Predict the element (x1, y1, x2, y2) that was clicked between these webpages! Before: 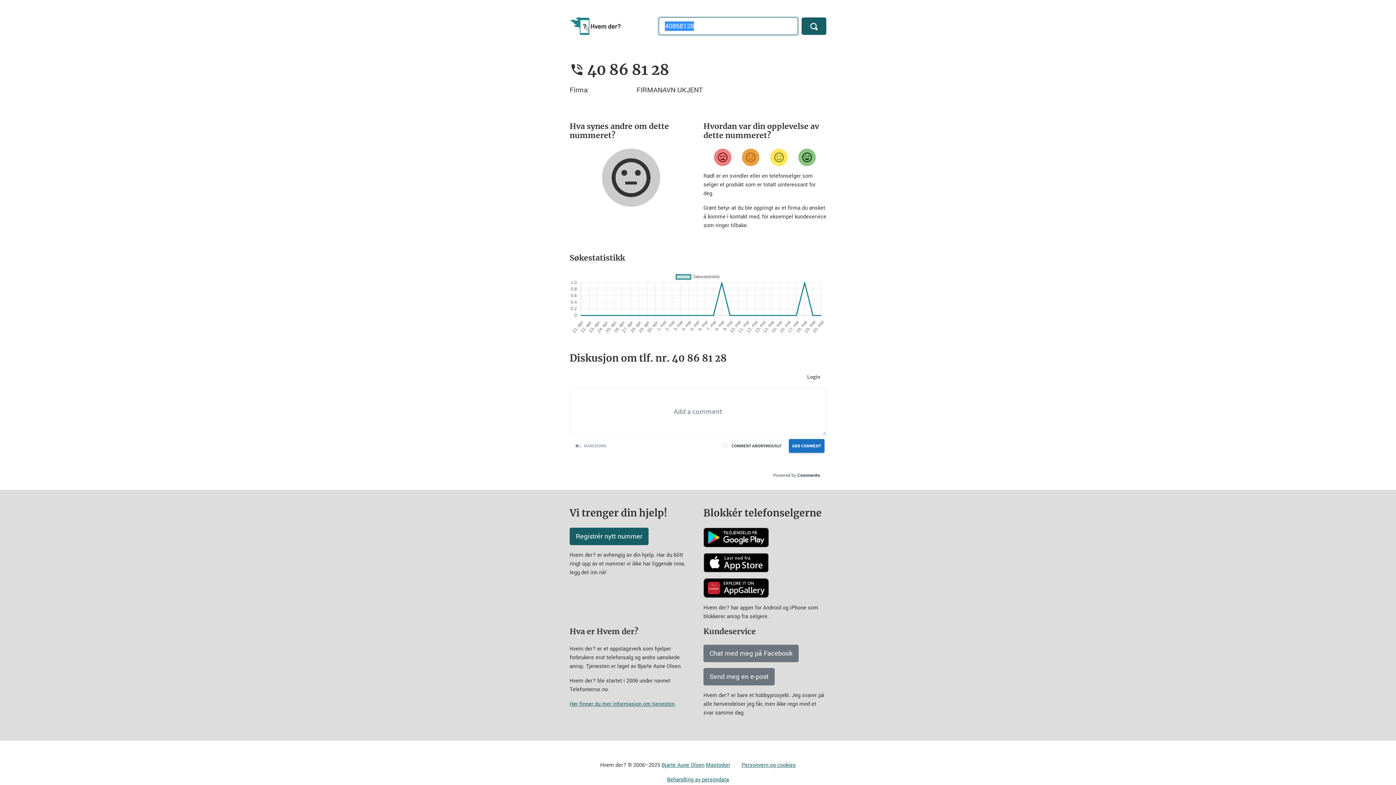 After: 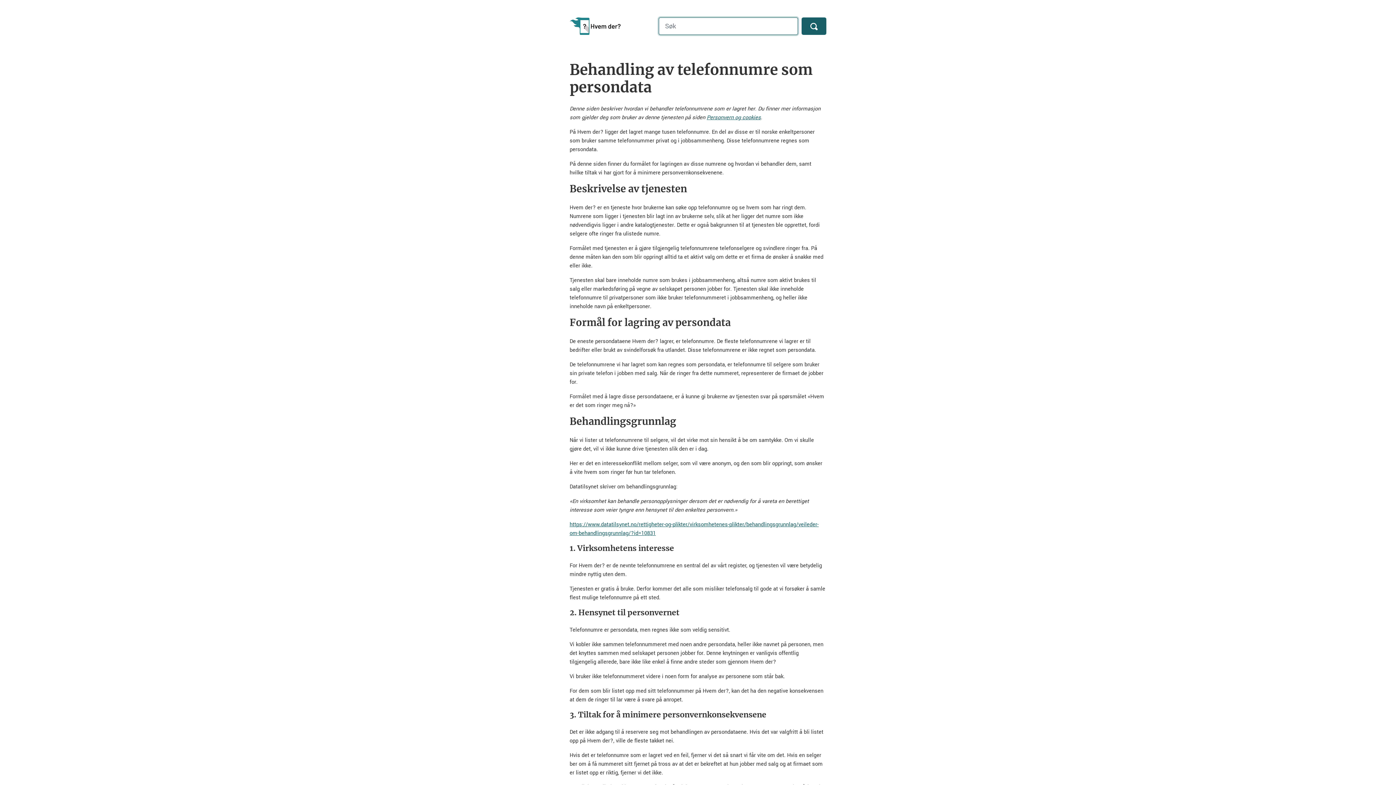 Action: bbox: (661, 773, 734, 787) label: Behandling av persondata